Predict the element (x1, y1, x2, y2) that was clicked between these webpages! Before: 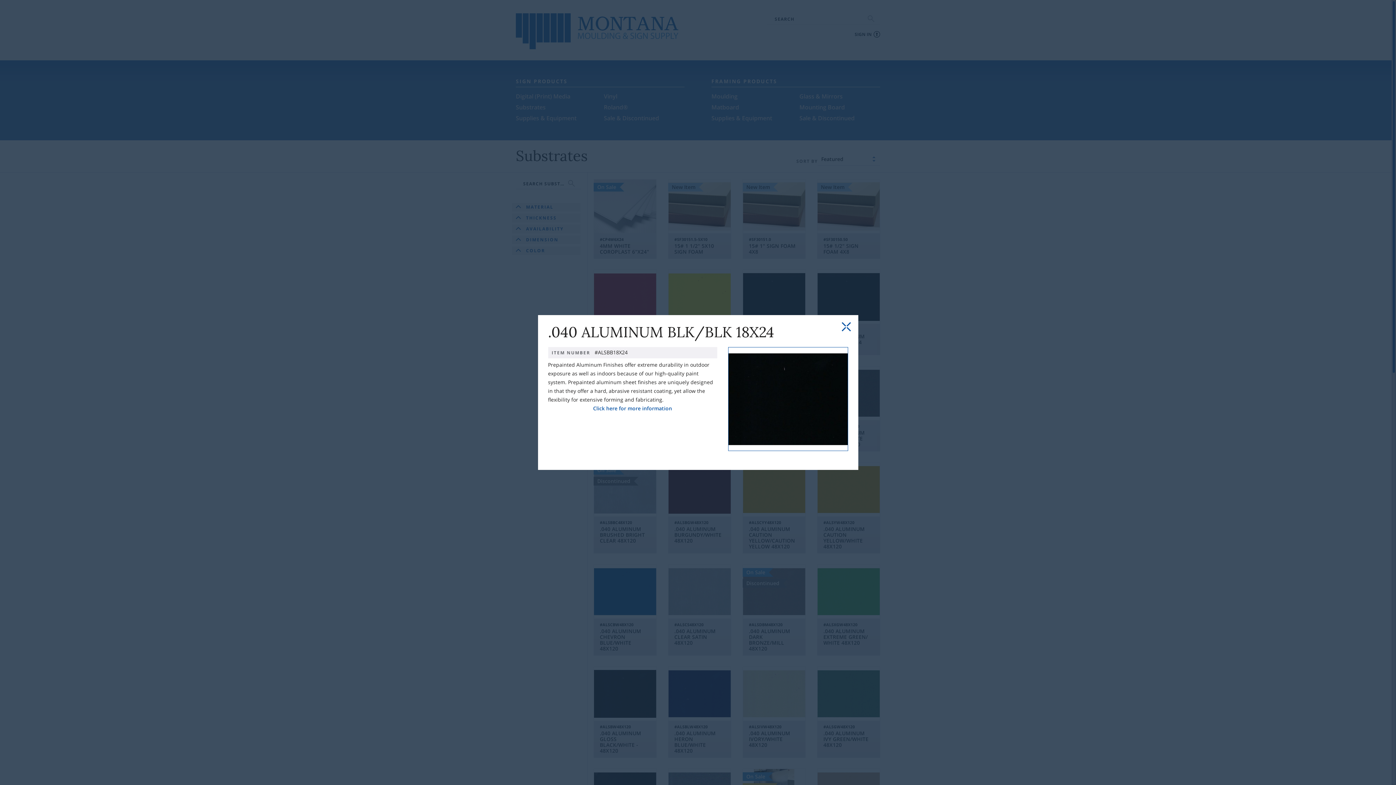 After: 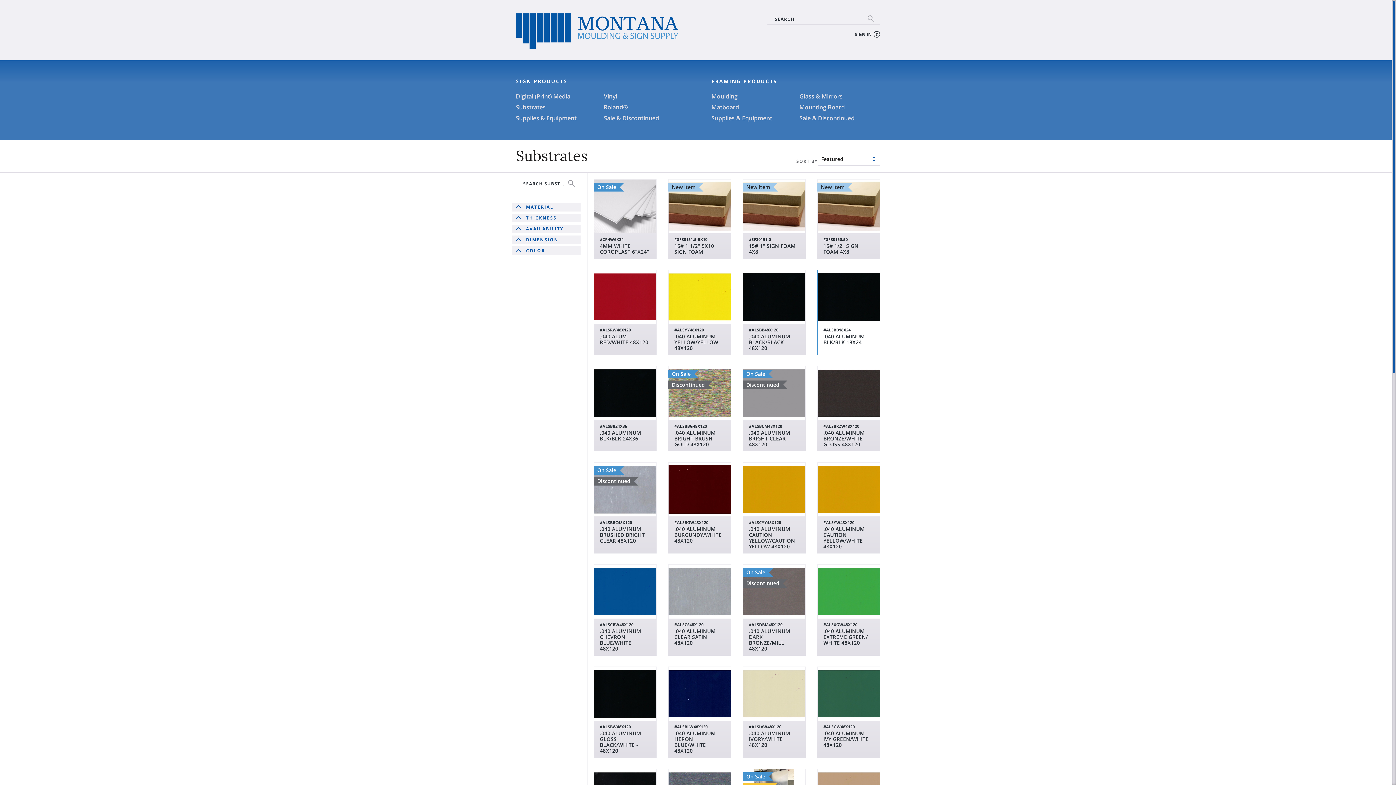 Action: label: Close Slip bbox: (842, 322, 850, 331)